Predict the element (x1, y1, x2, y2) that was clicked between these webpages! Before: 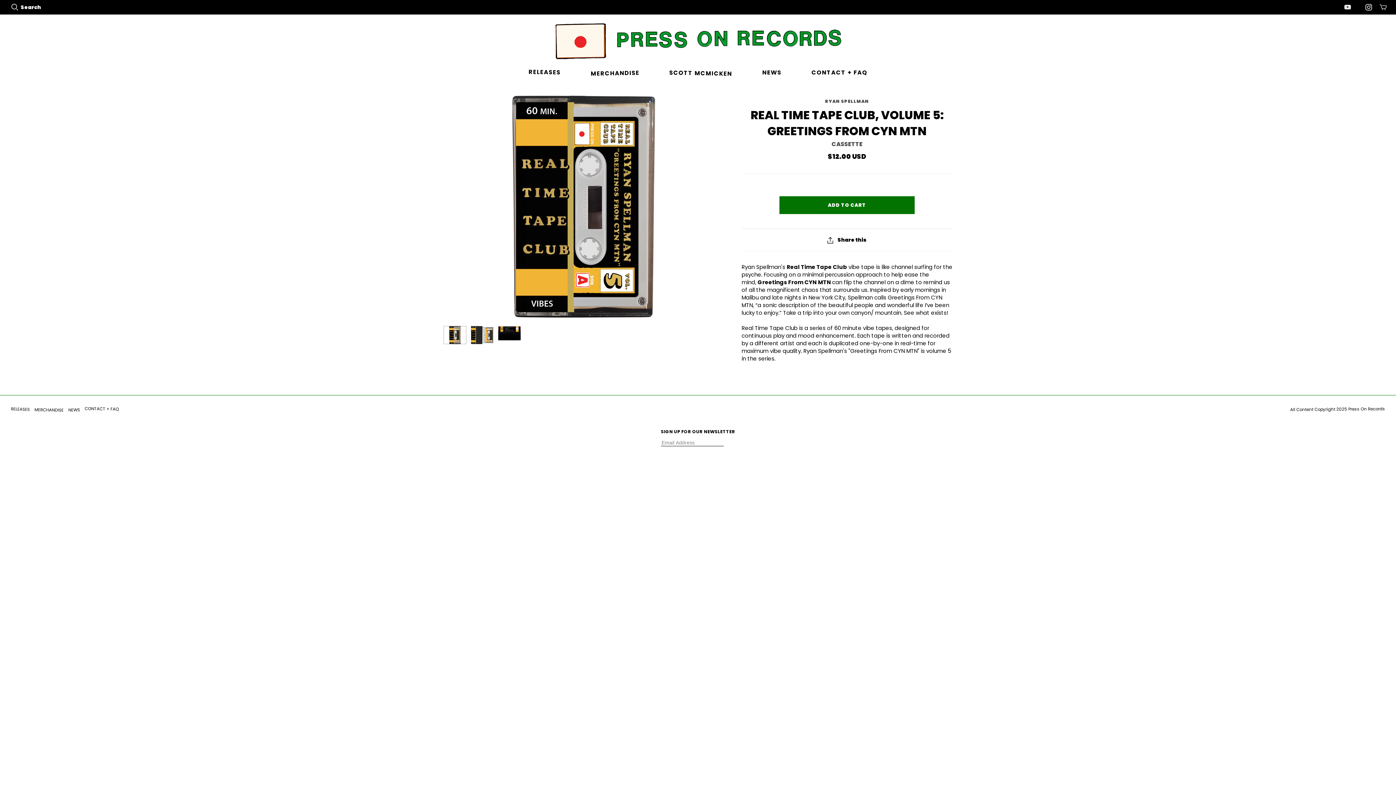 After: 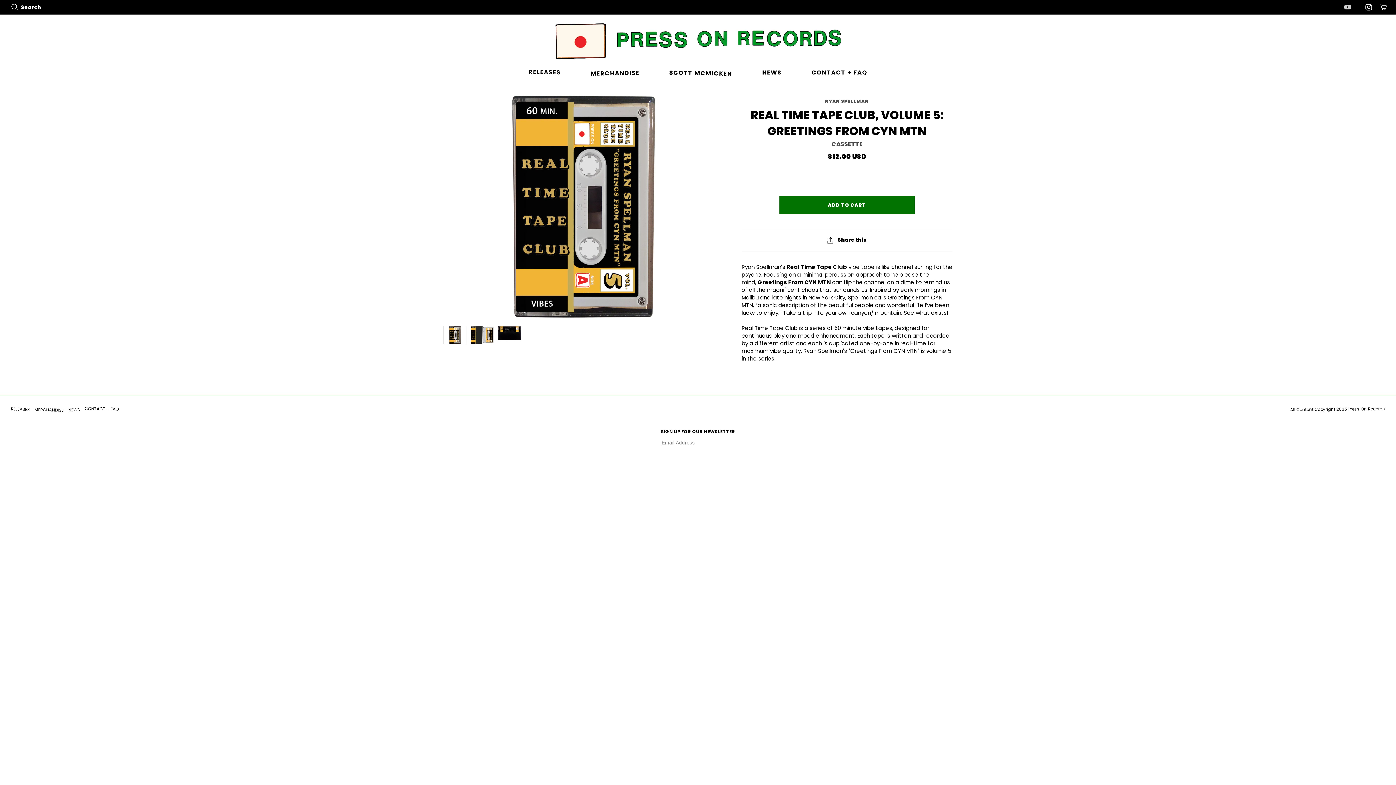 Action: bbox: (1344, 4, 1351, 10)